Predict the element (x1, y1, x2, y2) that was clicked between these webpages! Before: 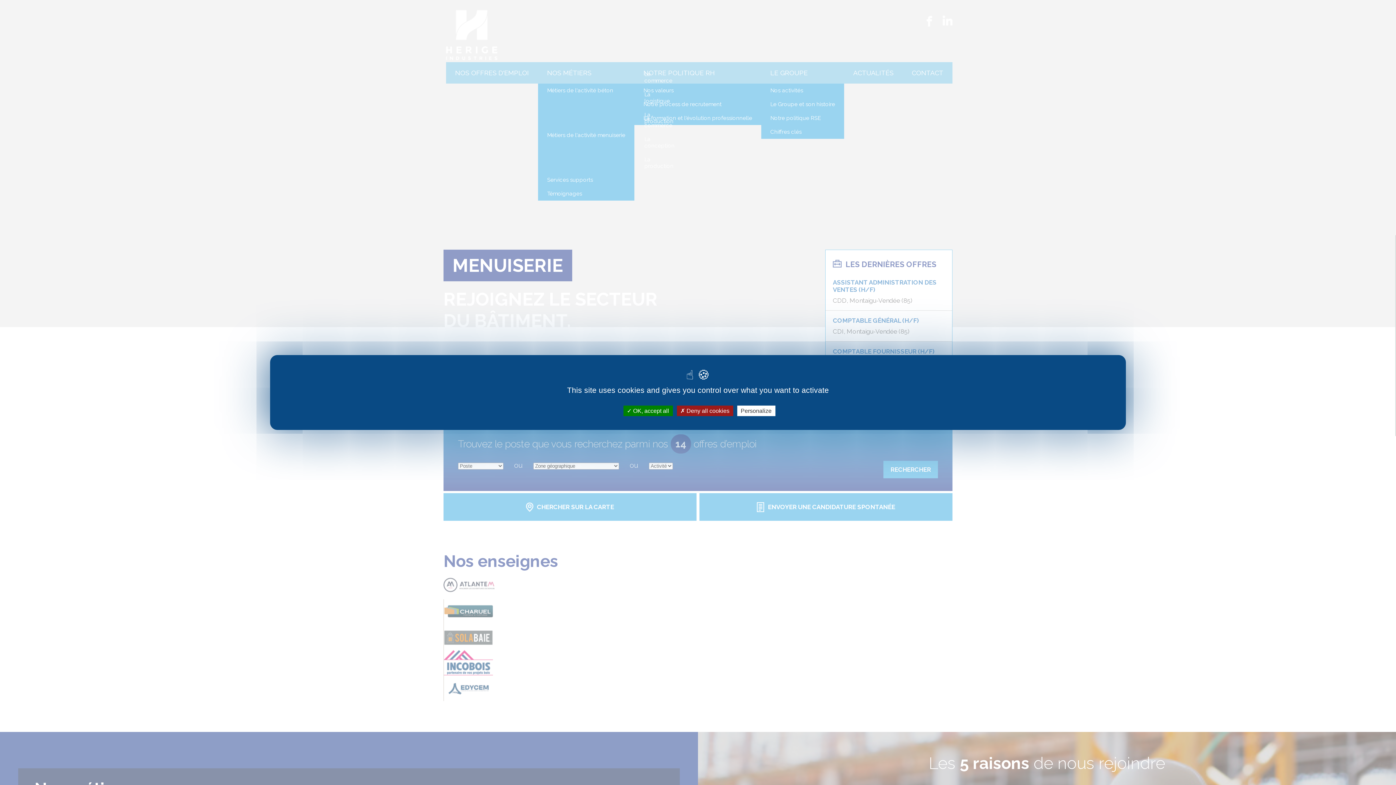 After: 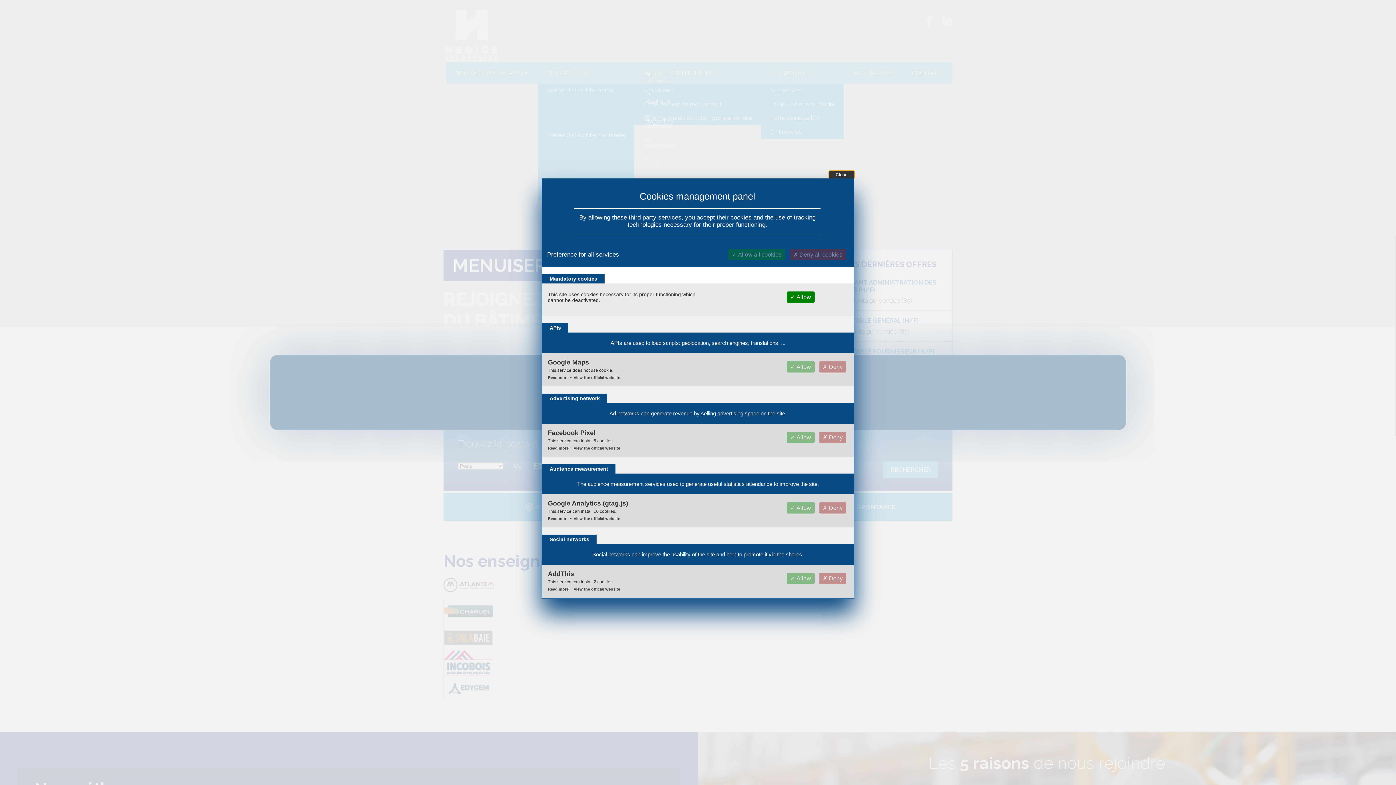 Action: label: Personalize bbox: (737, 405, 775, 416)